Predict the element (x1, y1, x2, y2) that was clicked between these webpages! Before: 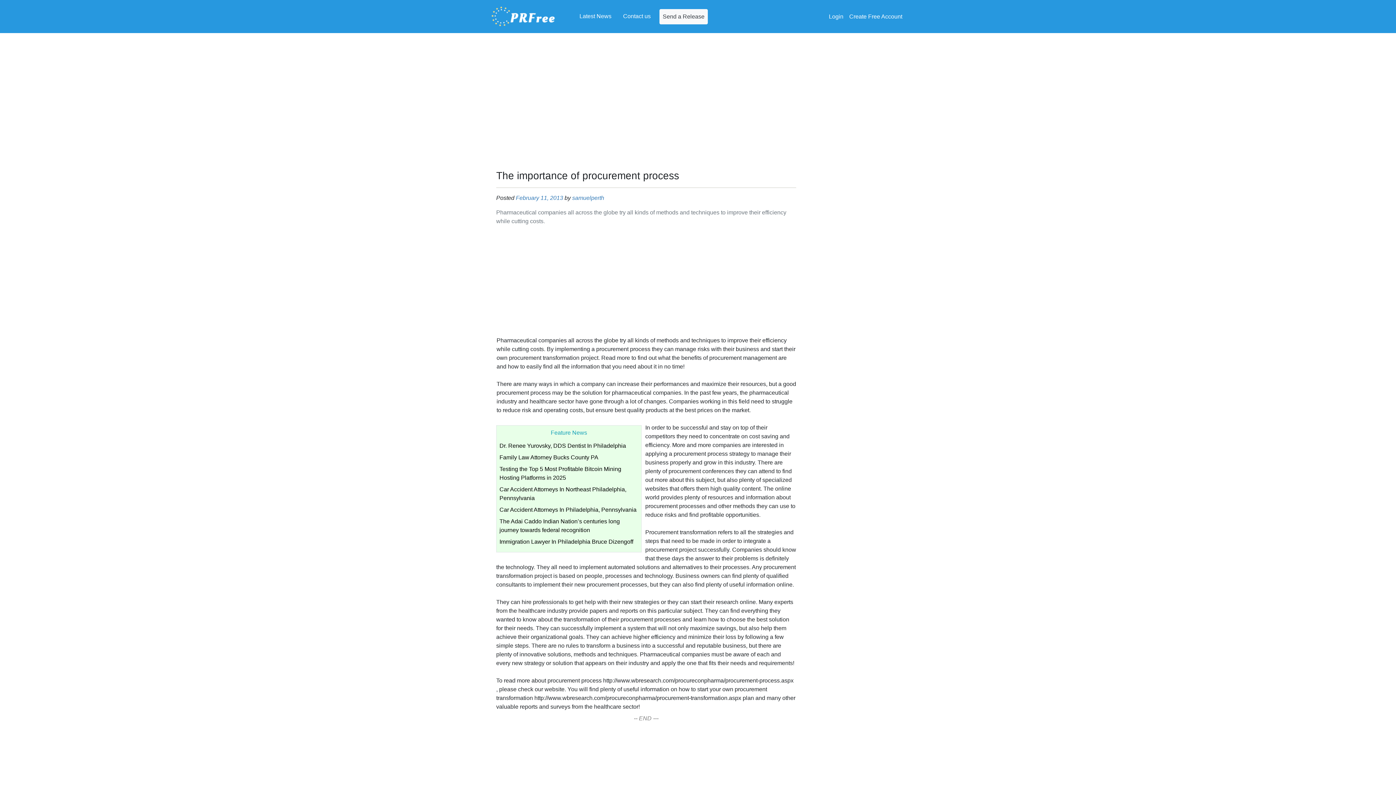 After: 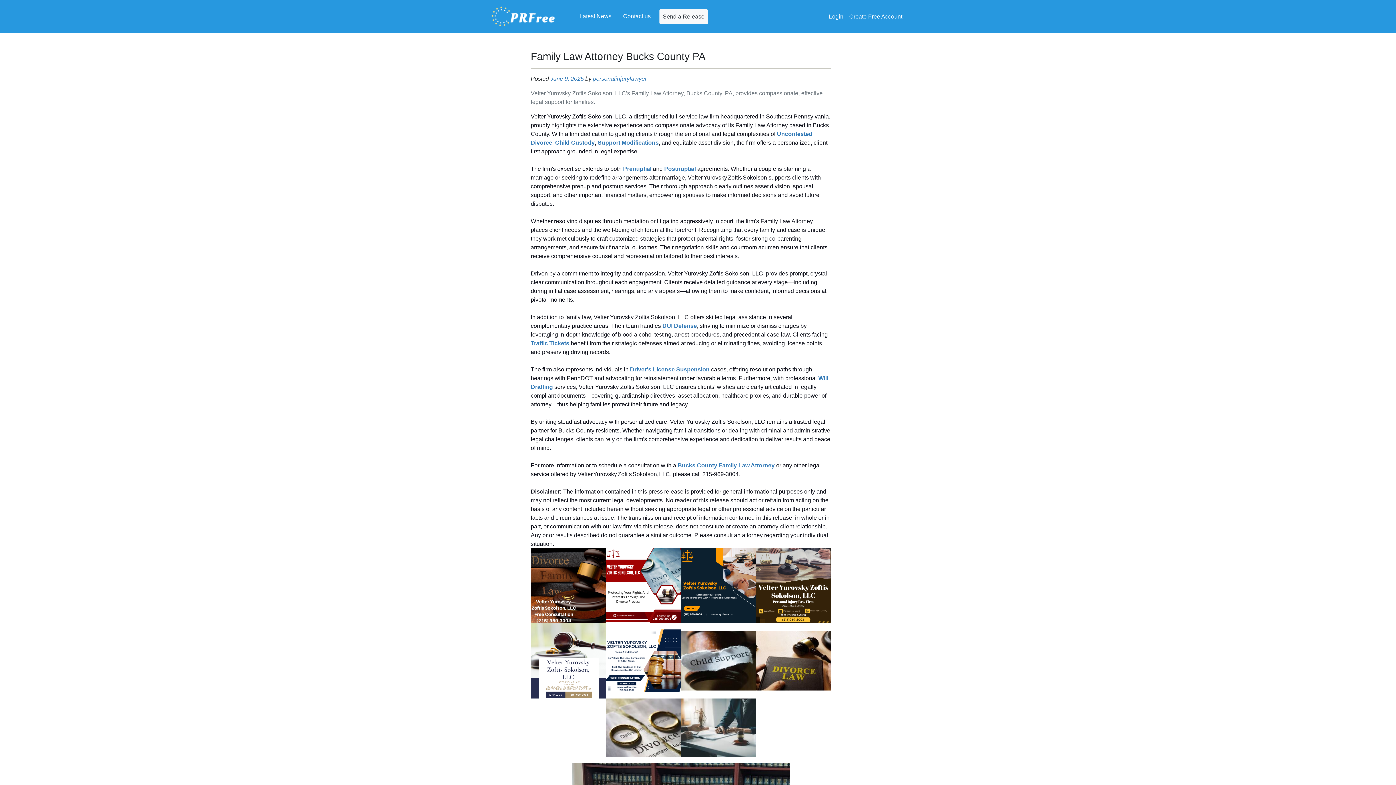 Action: bbox: (499, 454, 598, 460) label: Family Law Attorney Bucks County PA